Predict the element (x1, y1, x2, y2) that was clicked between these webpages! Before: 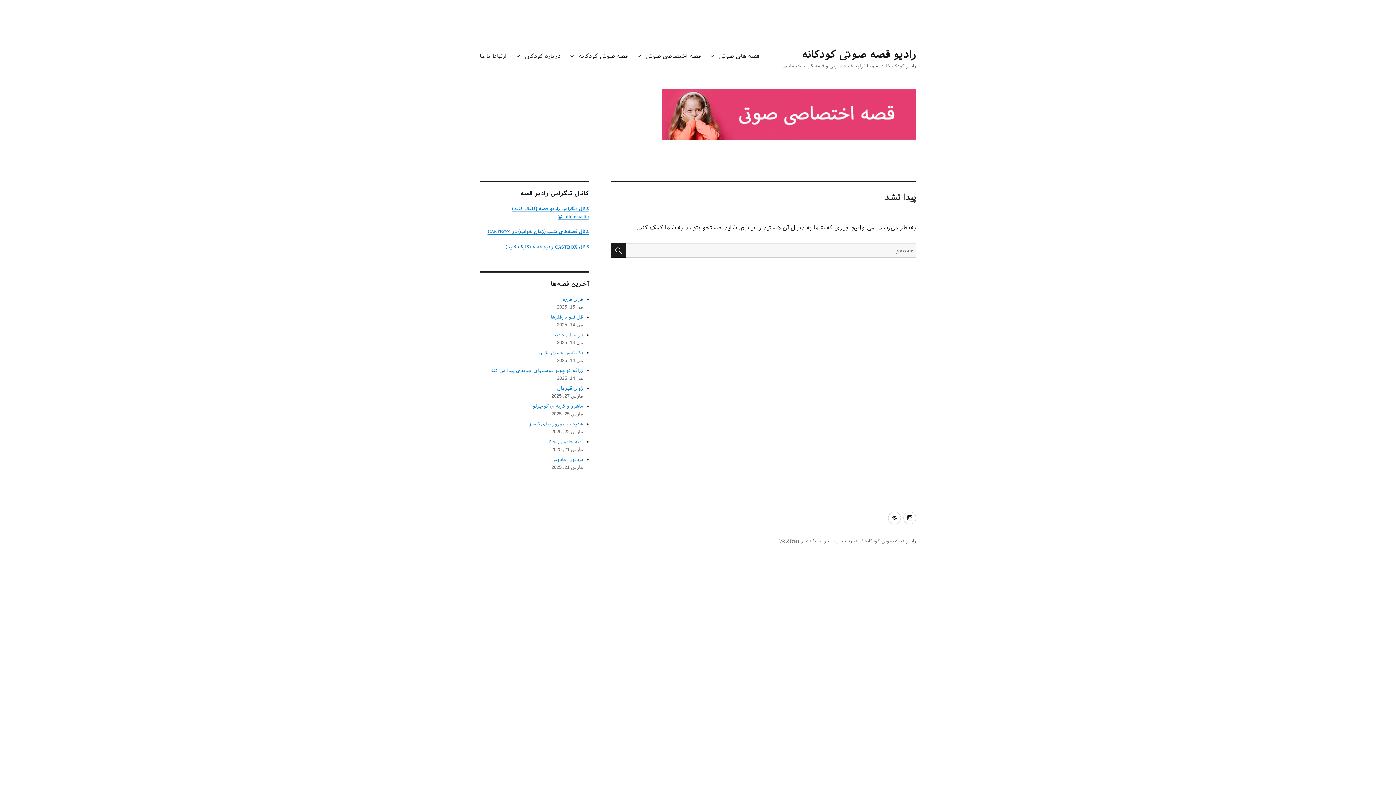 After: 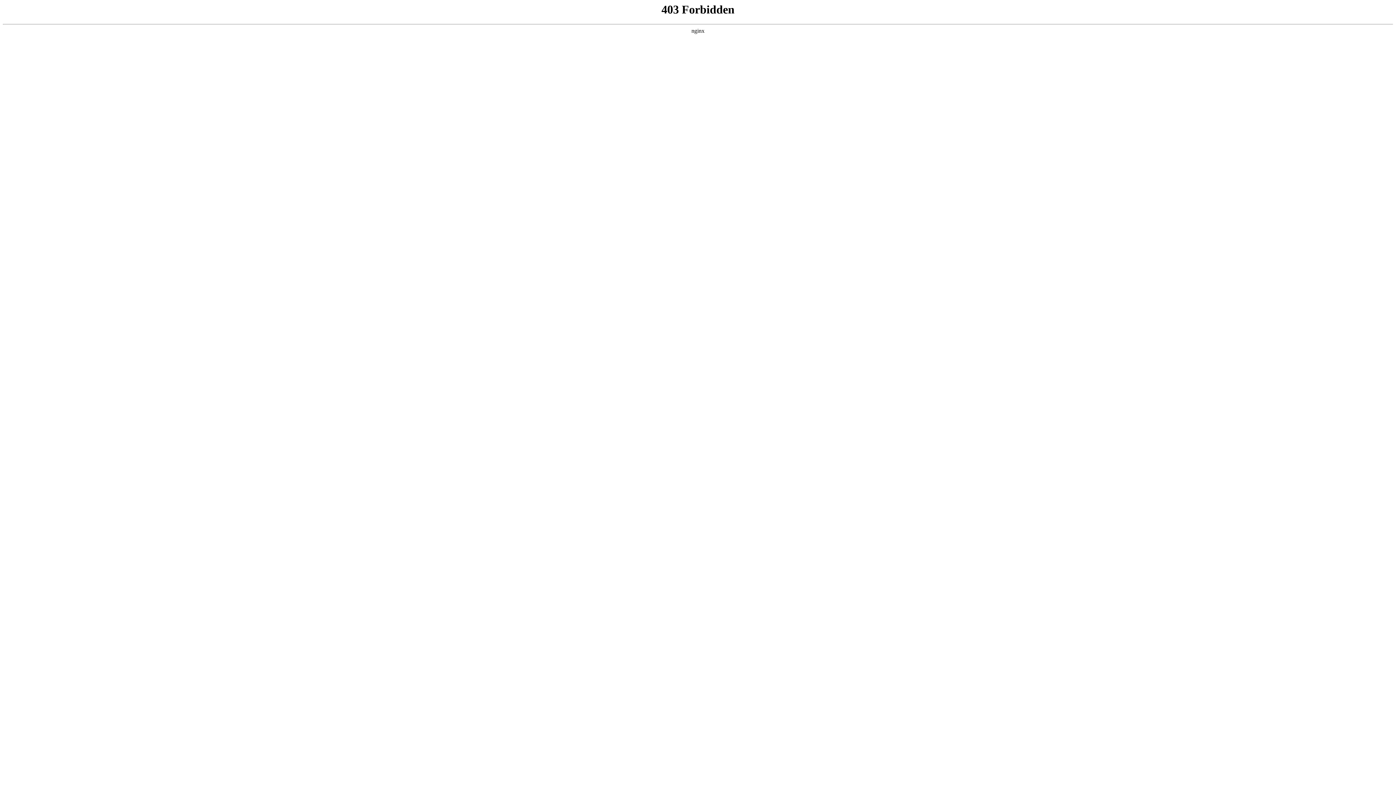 Action: label: قدرت سایت در استفاده از WordPress bbox: (779, 538, 857, 544)